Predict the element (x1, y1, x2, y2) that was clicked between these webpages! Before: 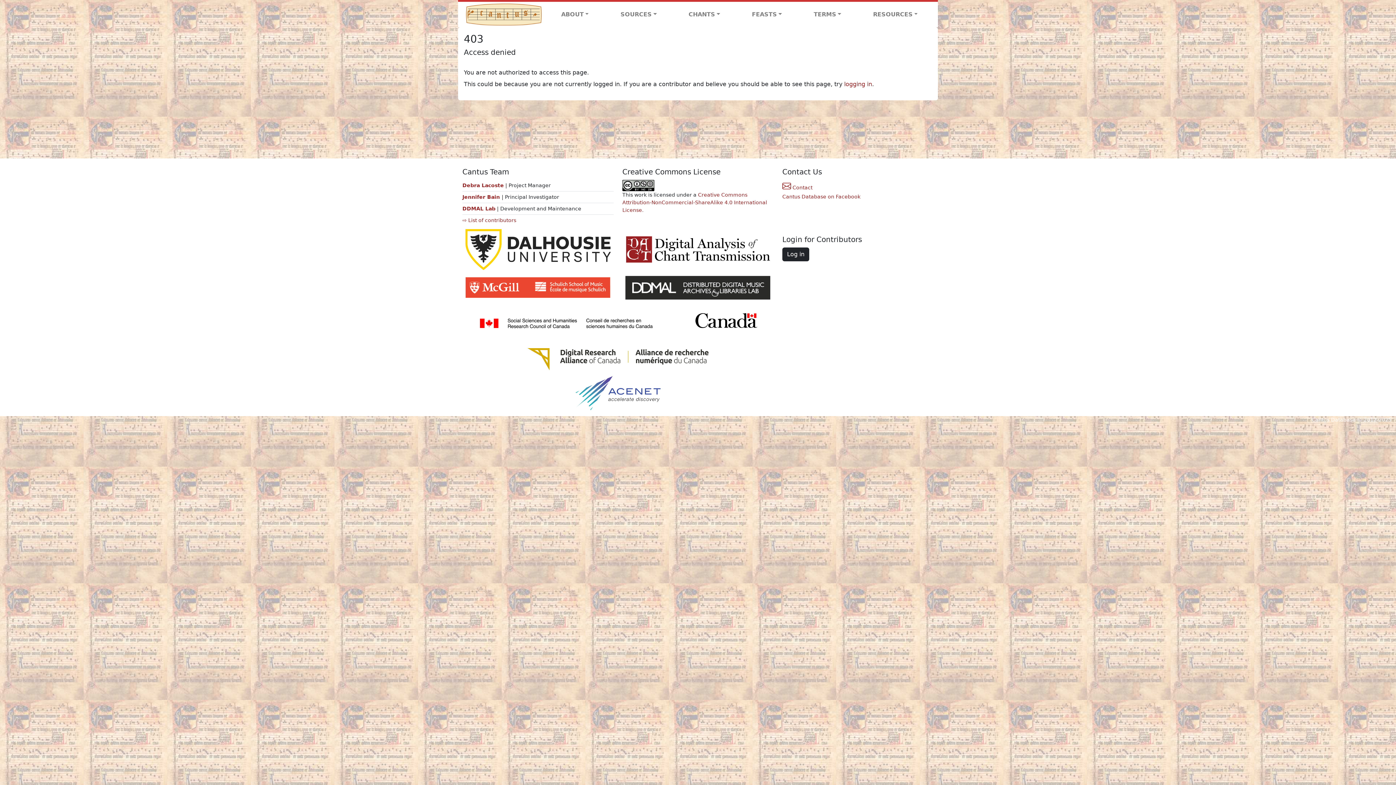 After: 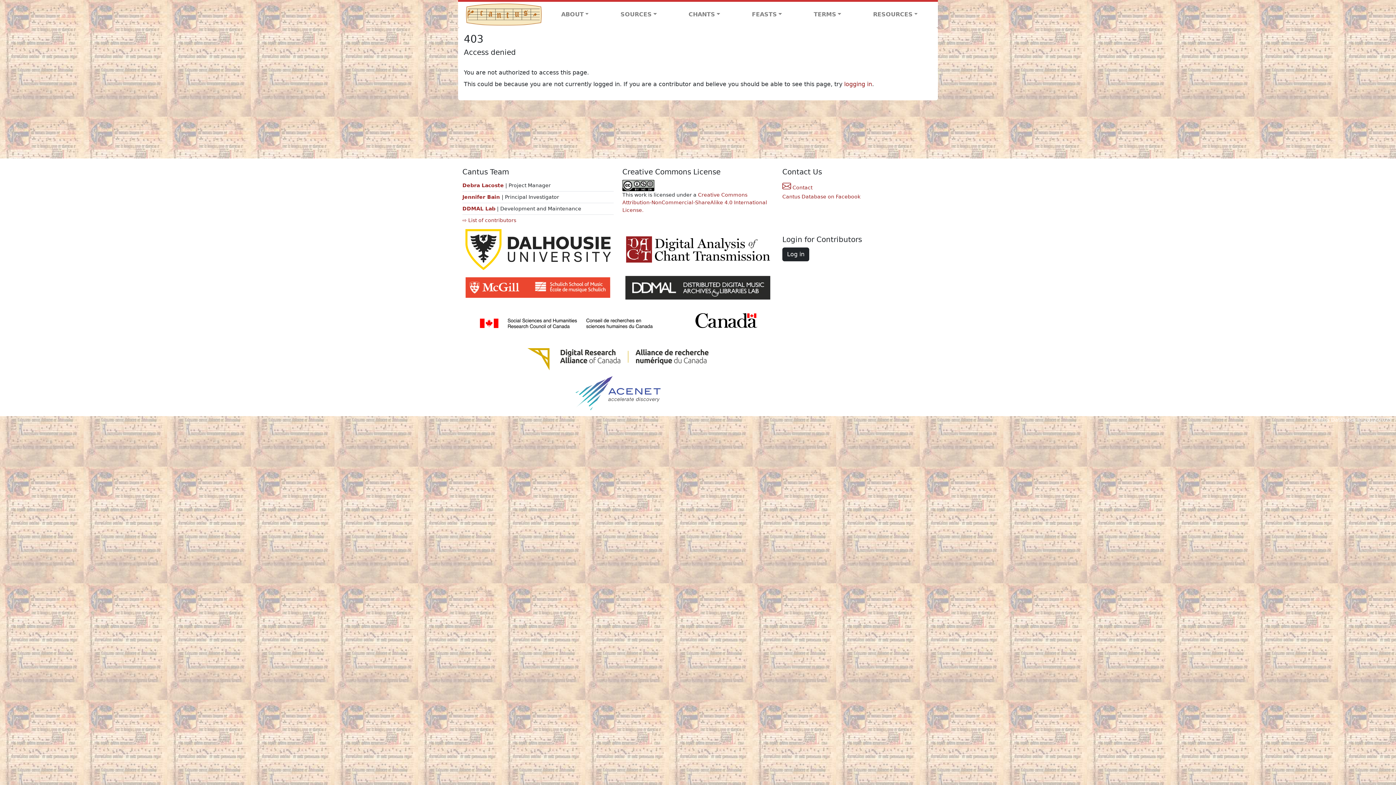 Action: bbox: (572, 390, 663, 395)